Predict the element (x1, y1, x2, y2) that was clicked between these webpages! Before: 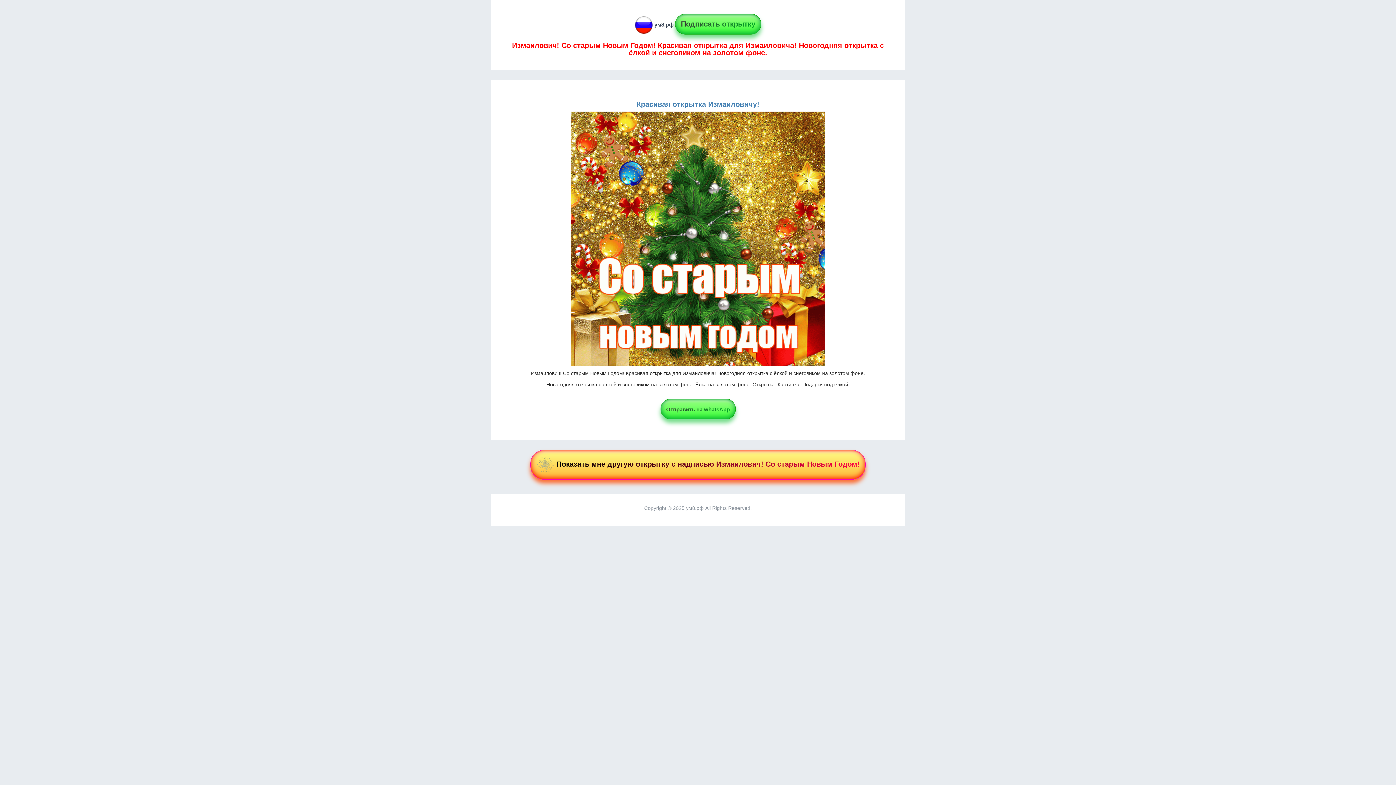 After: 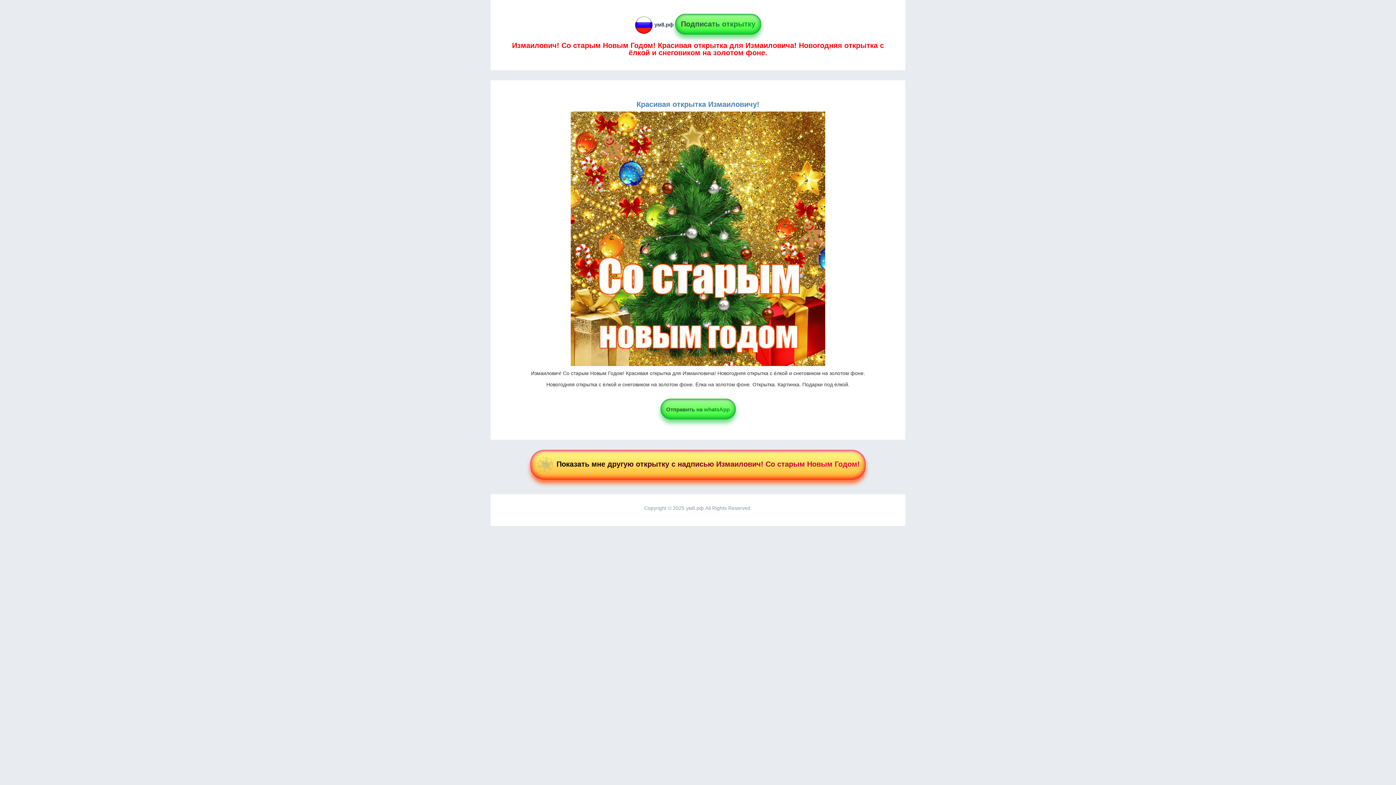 Action: bbox: (675, 21, 761, 27) label: Подписать открытку